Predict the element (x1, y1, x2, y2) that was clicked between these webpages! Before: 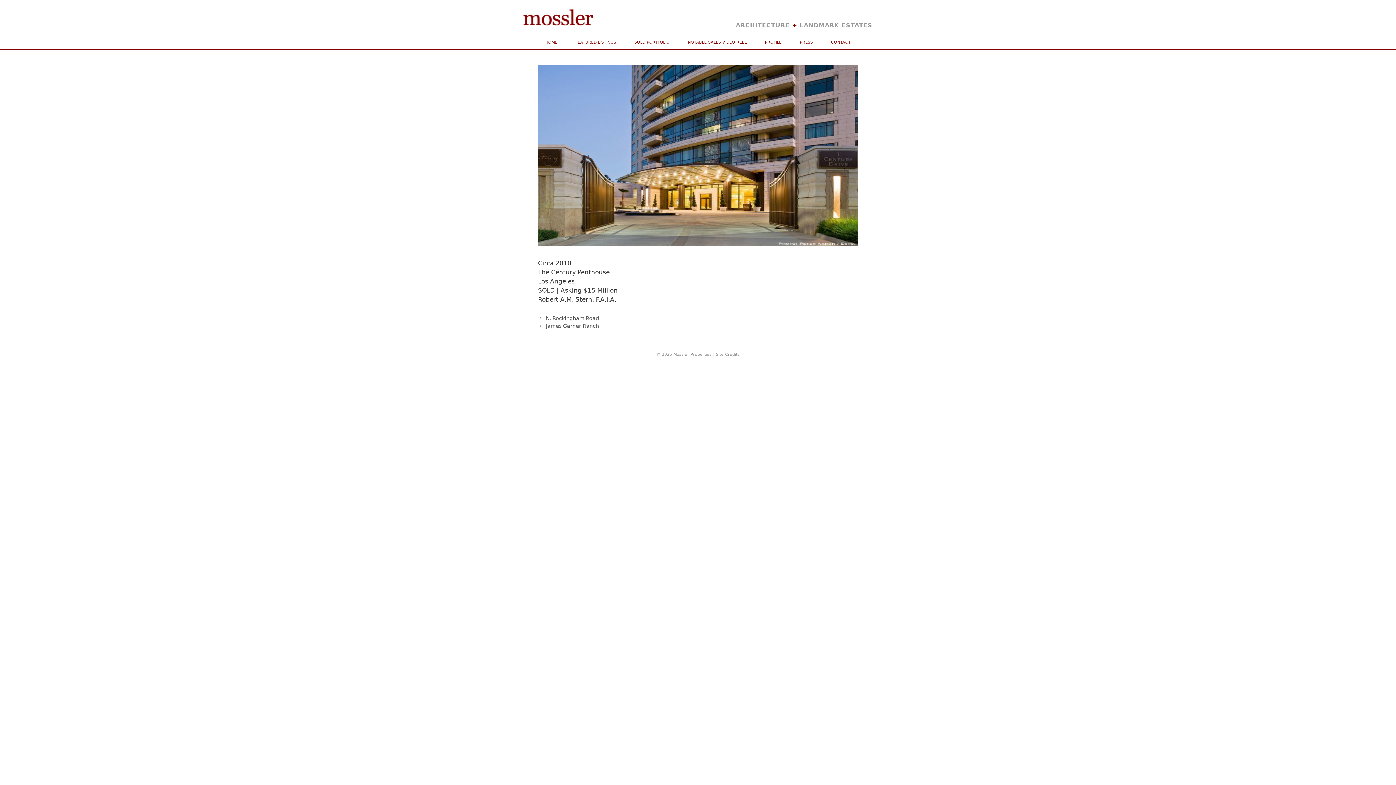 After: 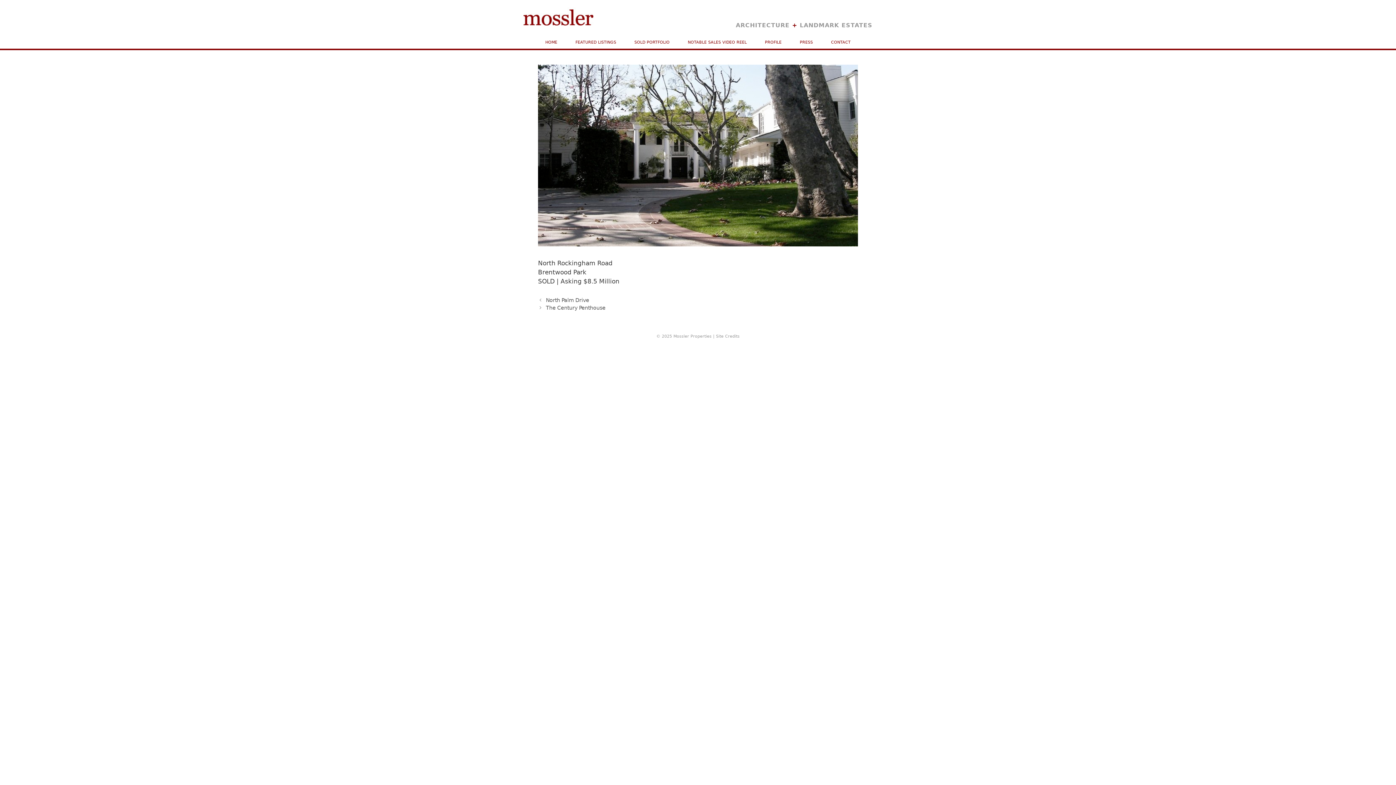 Action: bbox: (546, 315, 599, 321) label: N. Rockingham Road